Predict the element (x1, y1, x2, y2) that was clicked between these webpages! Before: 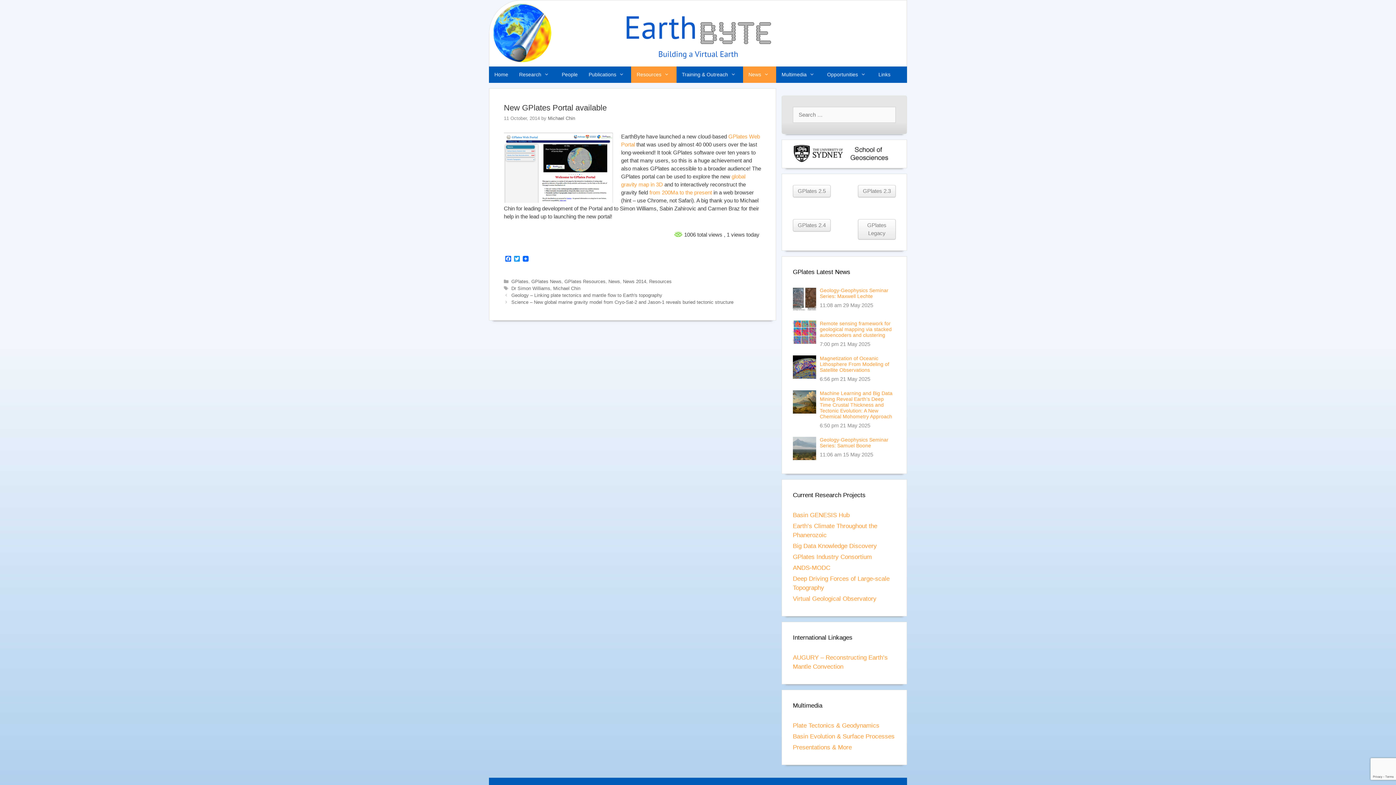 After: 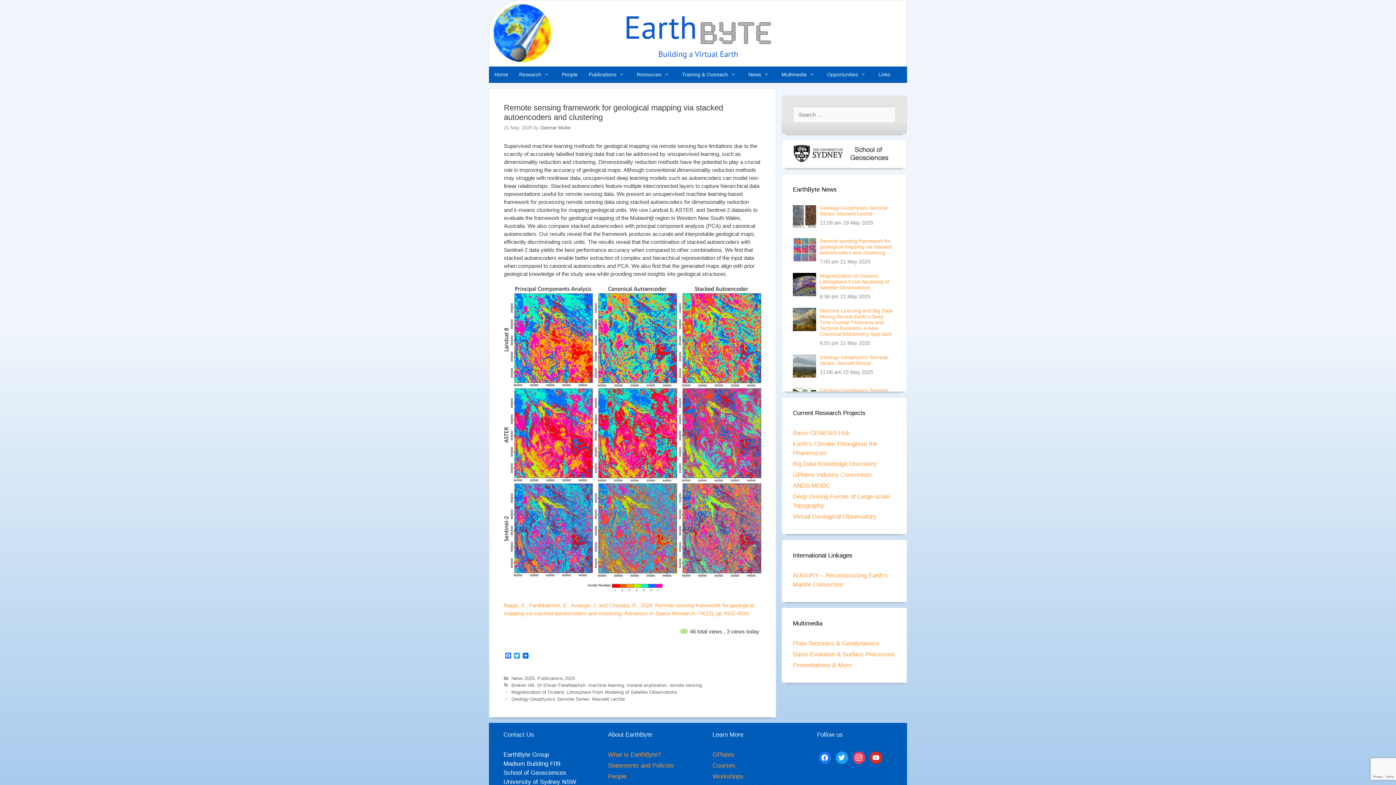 Action: bbox: (820, 320, 892, 338) label: Remote sensing framework for geological mapping via stacked autoencoders and clustering